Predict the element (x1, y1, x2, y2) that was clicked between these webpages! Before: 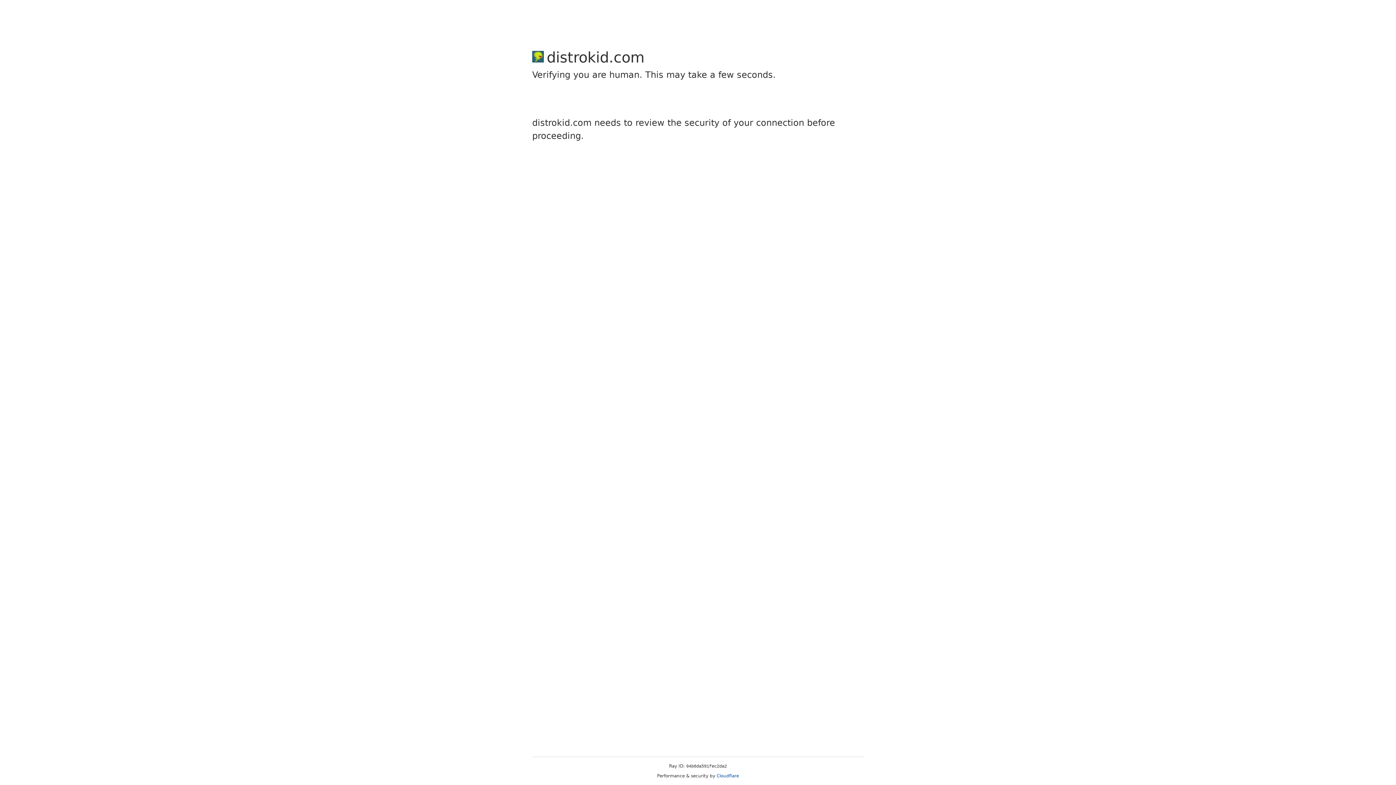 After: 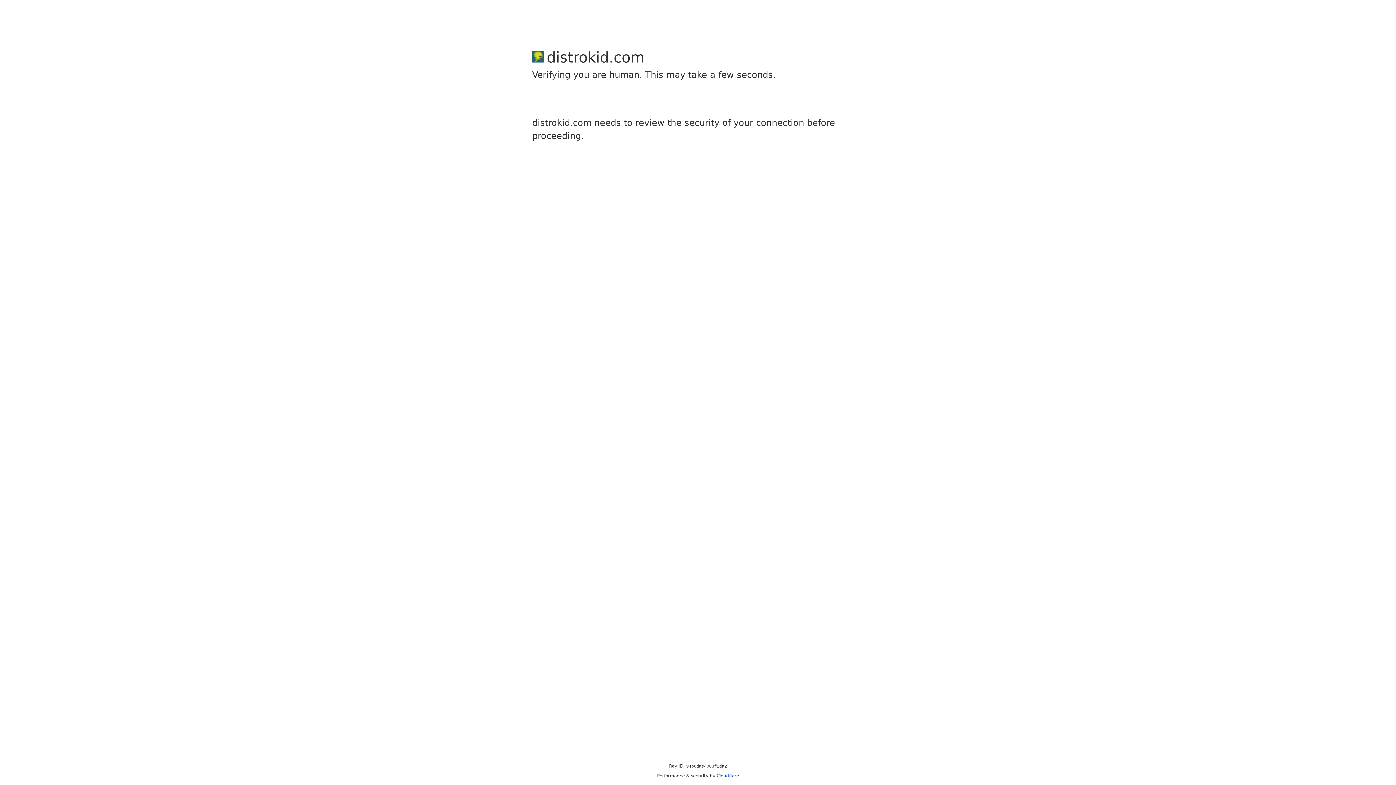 Action: bbox: (716, 773, 739, 778) label: Cloudflare